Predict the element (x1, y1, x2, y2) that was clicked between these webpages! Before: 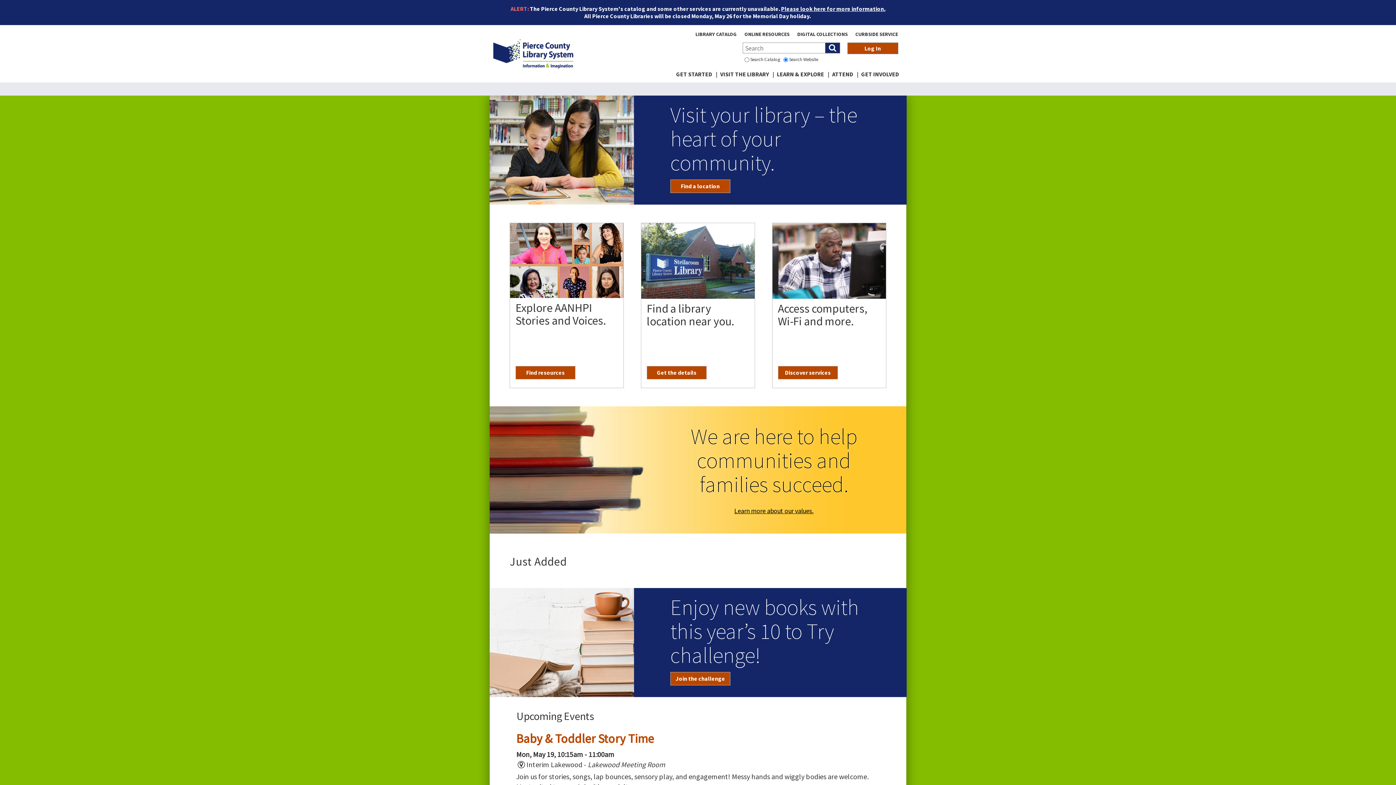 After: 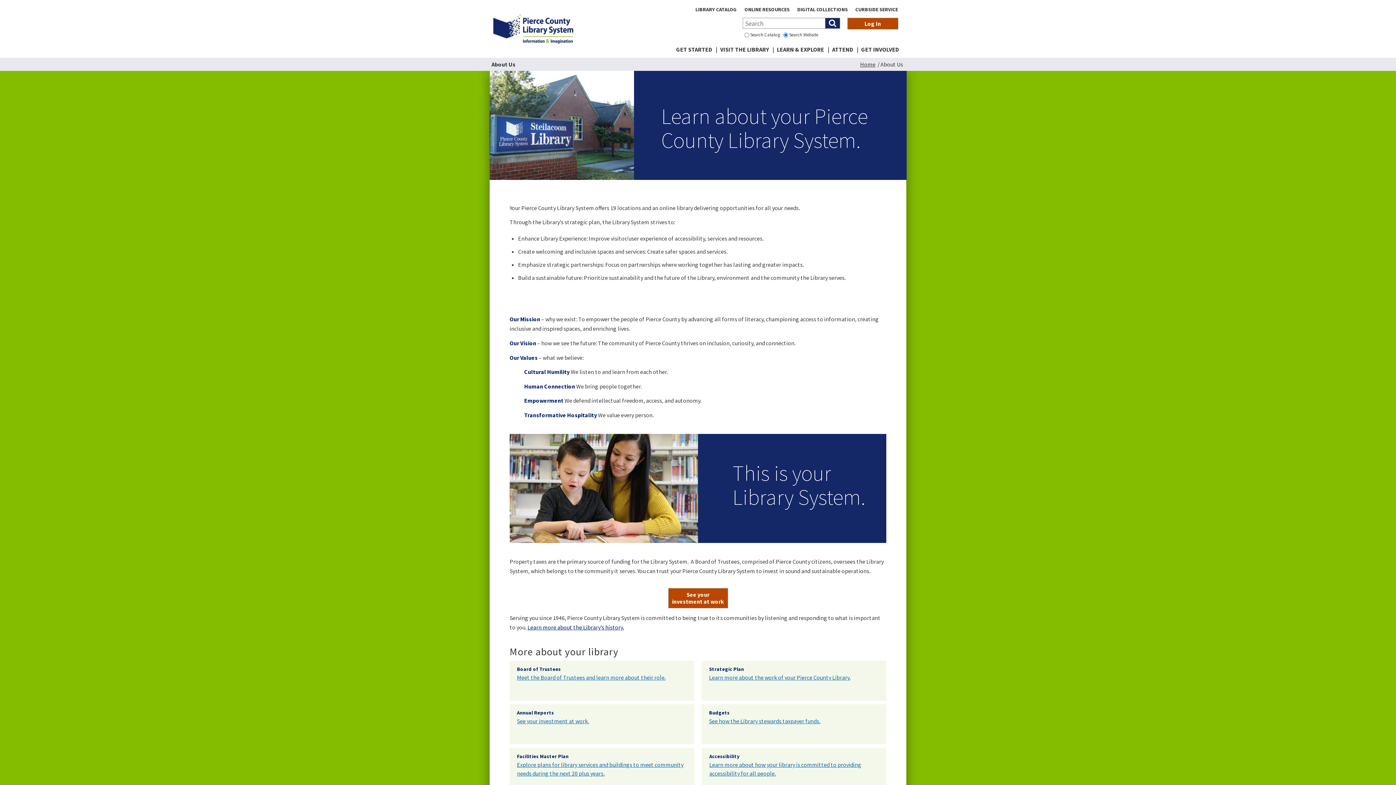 Action: label: Learn more about our values. bbox: (734, 507, 813, 515)